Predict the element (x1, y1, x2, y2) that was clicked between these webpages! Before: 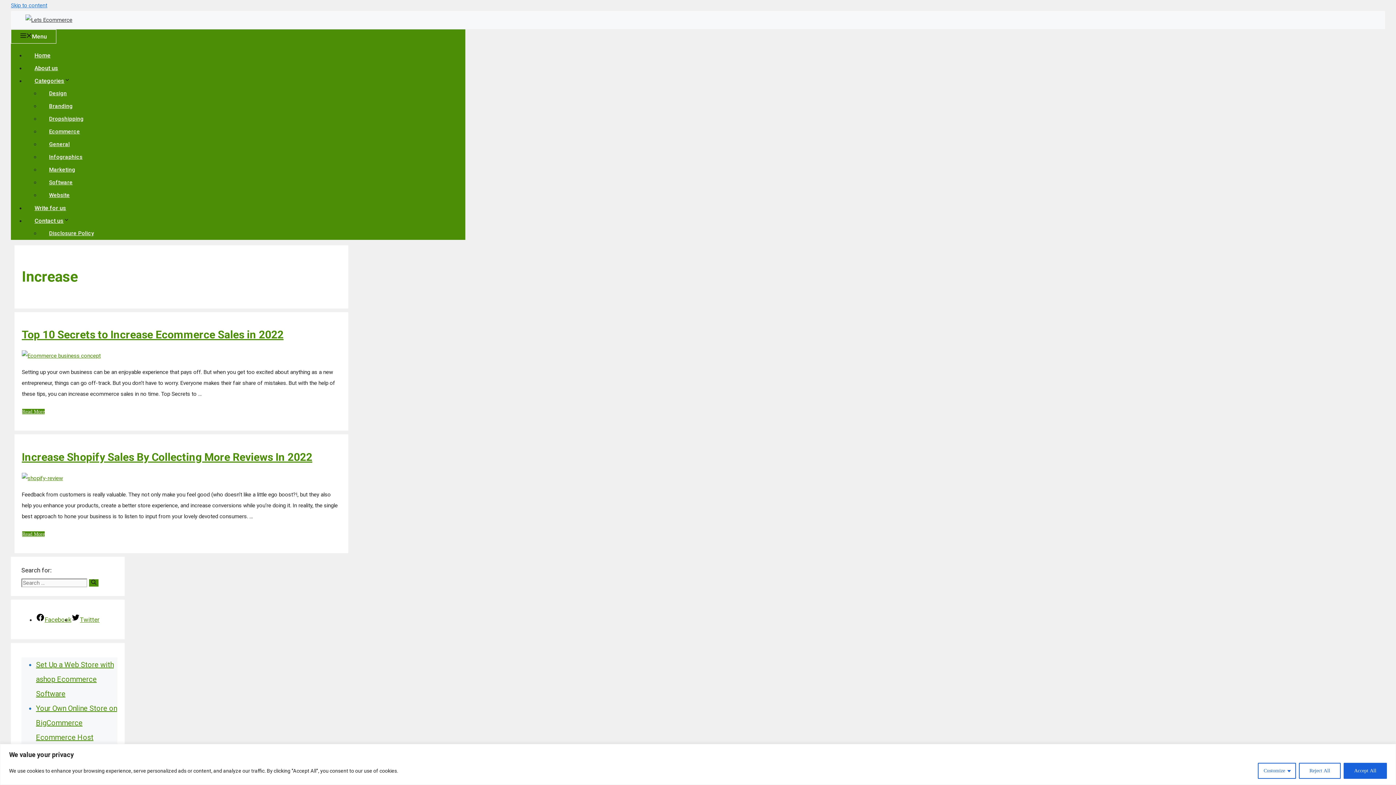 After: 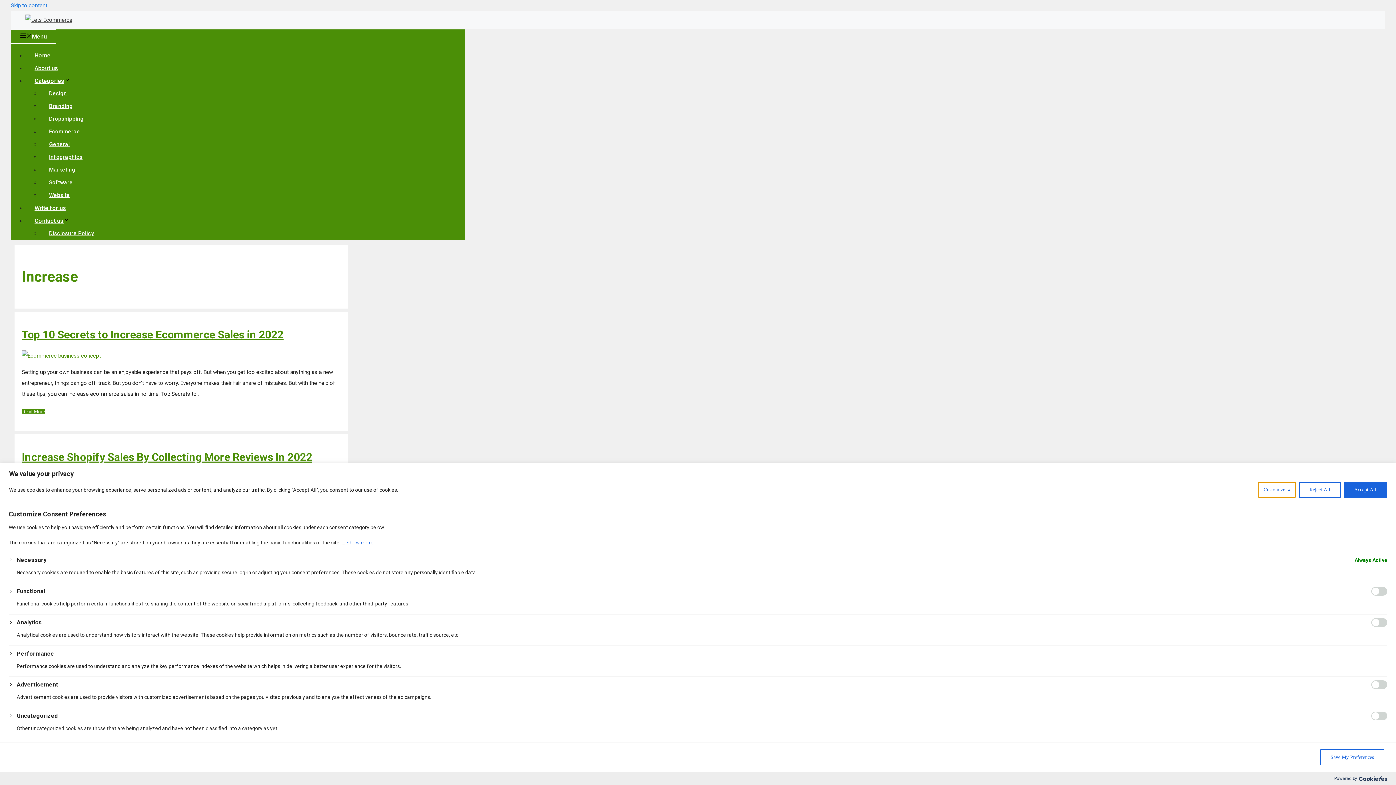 Action: label: Customize bbox: (1258, 763, 1296, 779)